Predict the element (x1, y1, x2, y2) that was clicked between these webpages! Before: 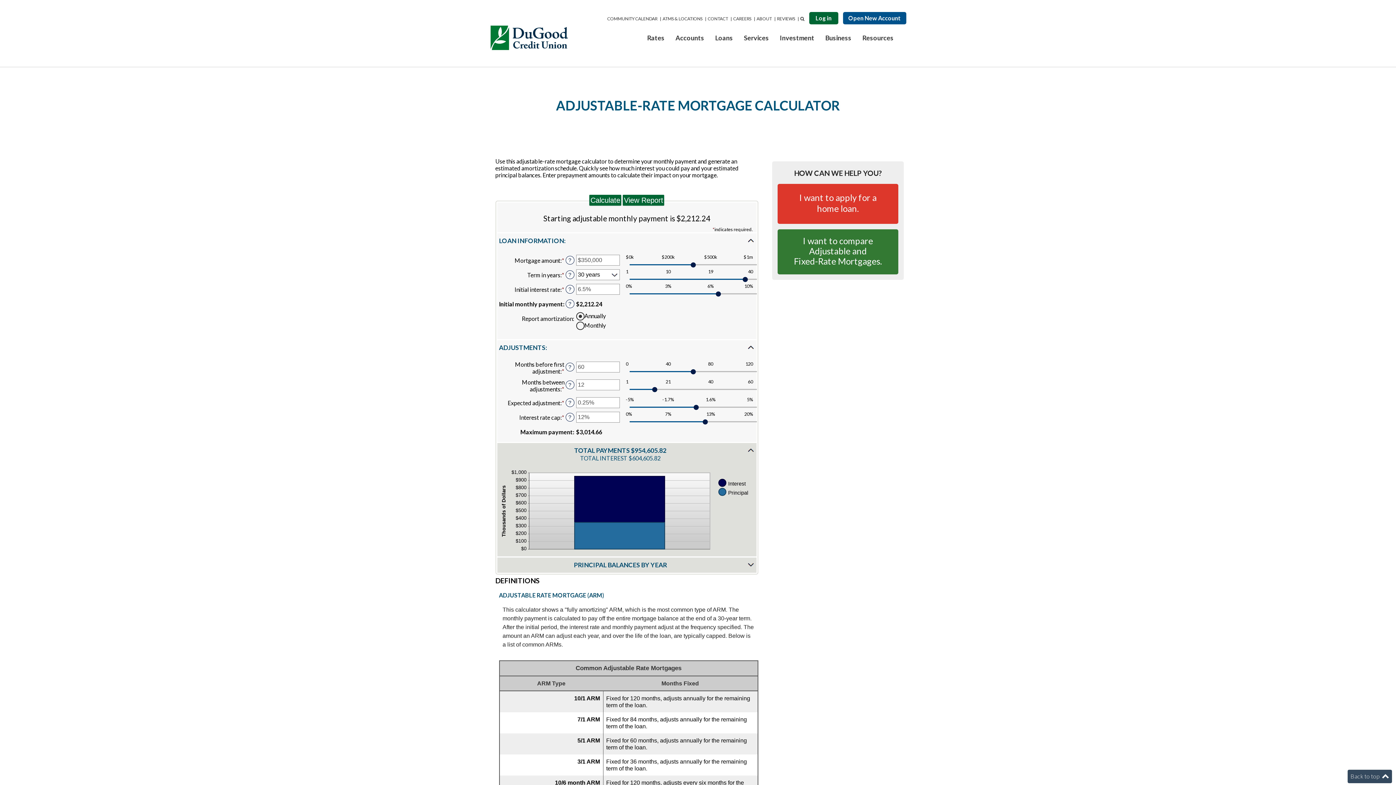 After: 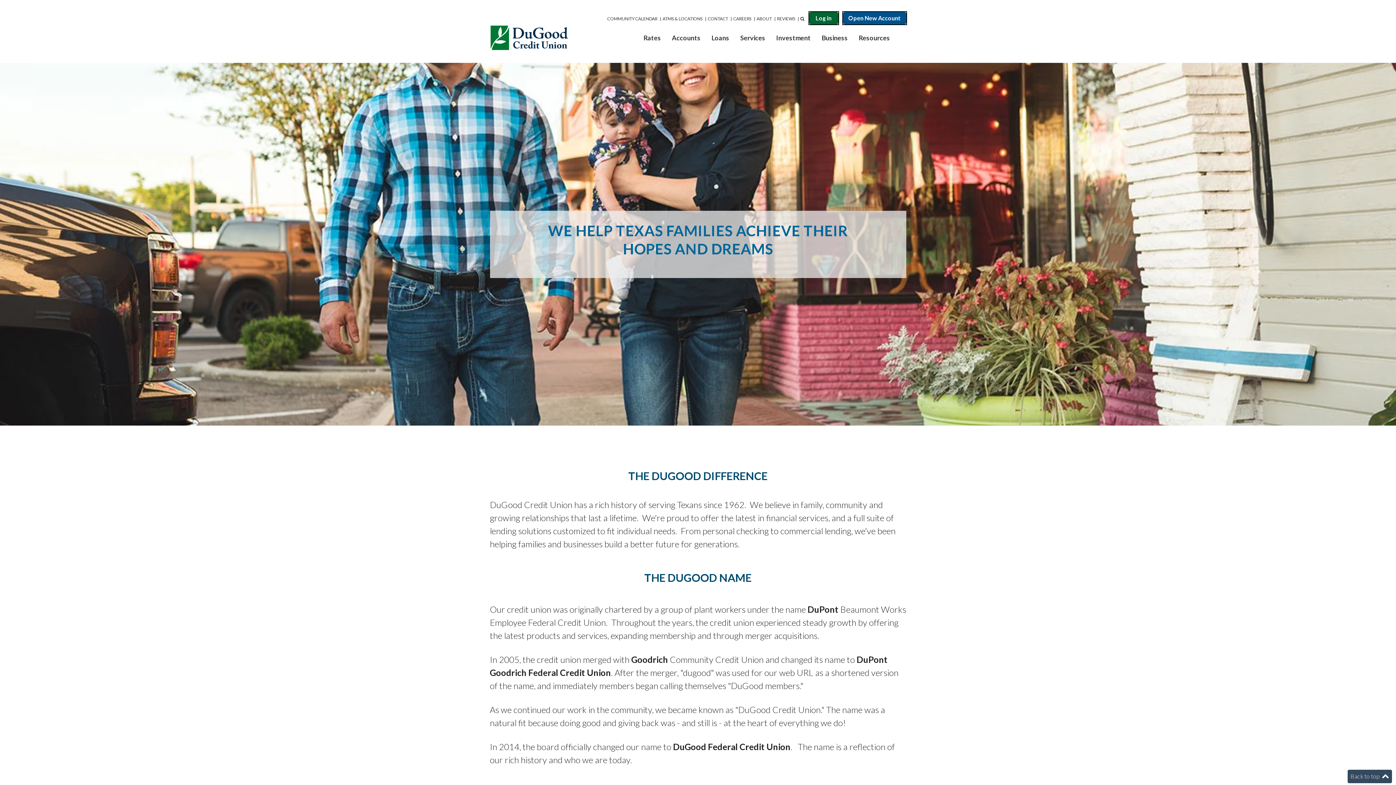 Action: label: ABOUT bbox: (756, 16, 772, 21)